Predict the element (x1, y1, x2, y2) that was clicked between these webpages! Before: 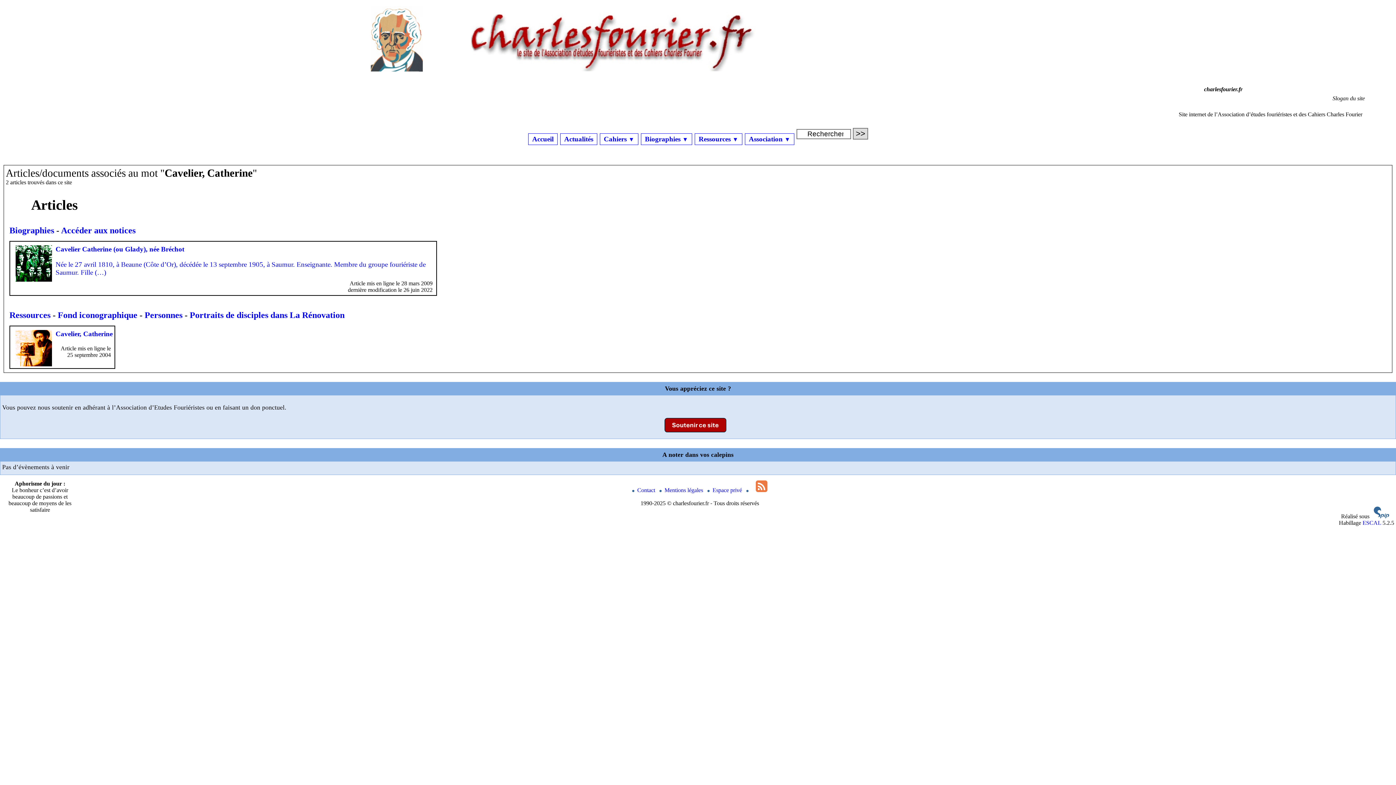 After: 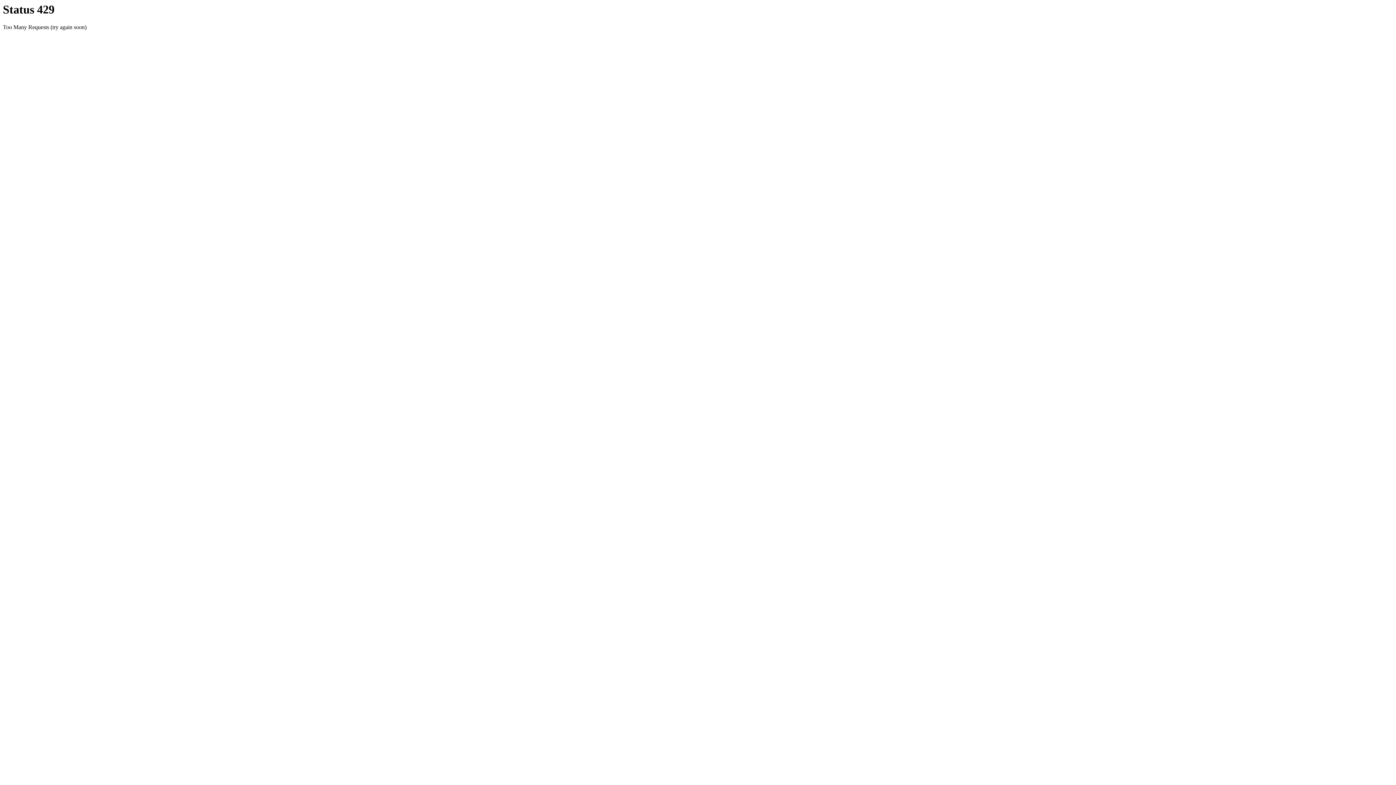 Action: bbox: (753, 487, 770, 493)